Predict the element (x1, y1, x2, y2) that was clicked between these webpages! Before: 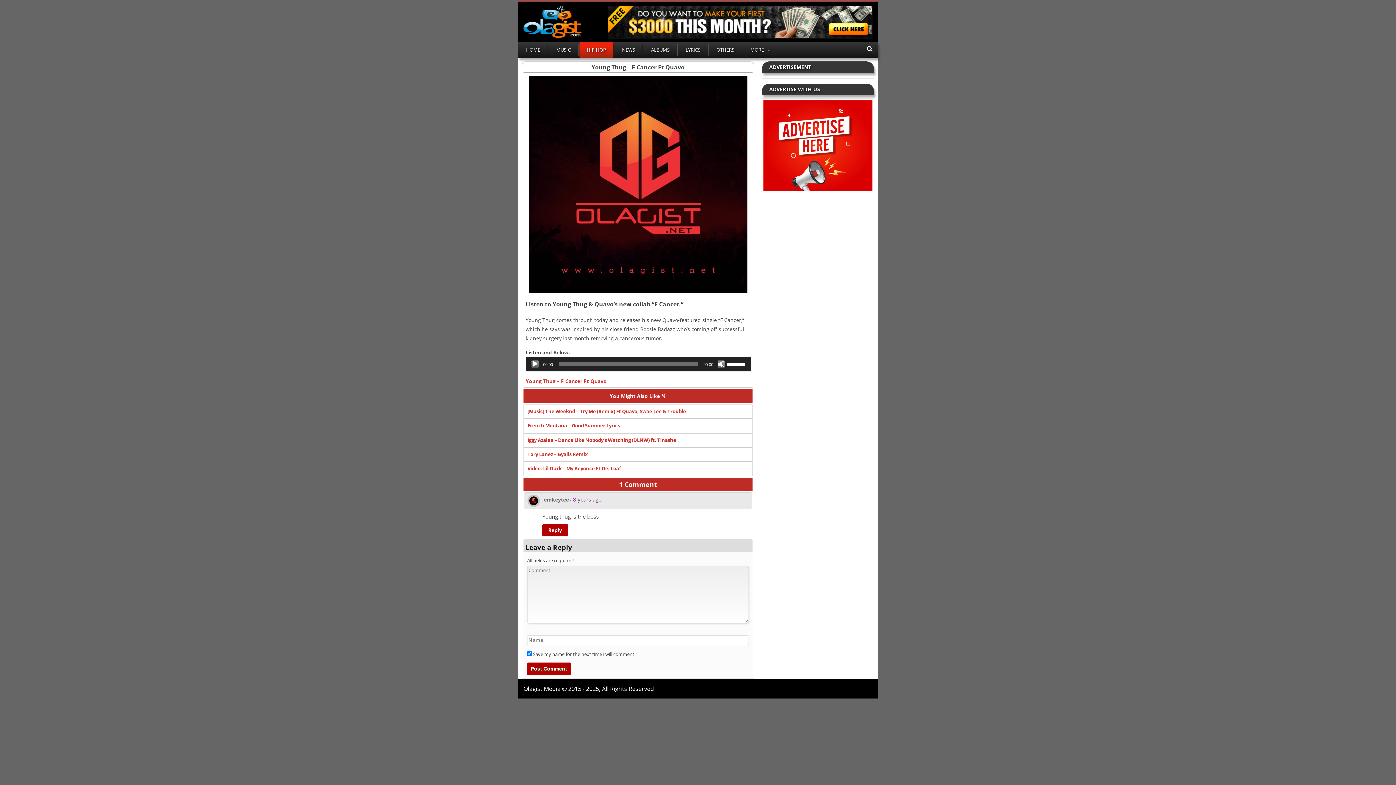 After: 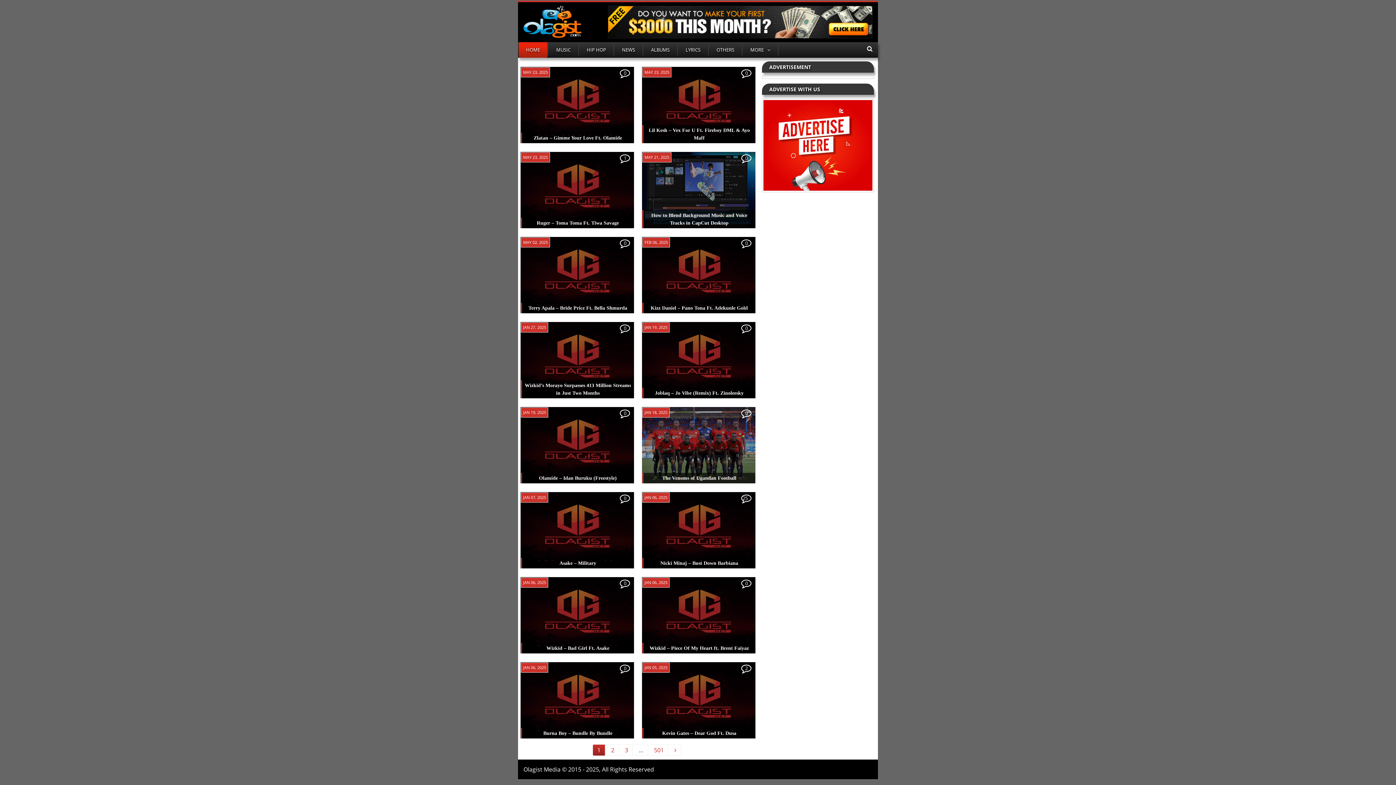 Action: bbox: (523, 25, 581, 41)